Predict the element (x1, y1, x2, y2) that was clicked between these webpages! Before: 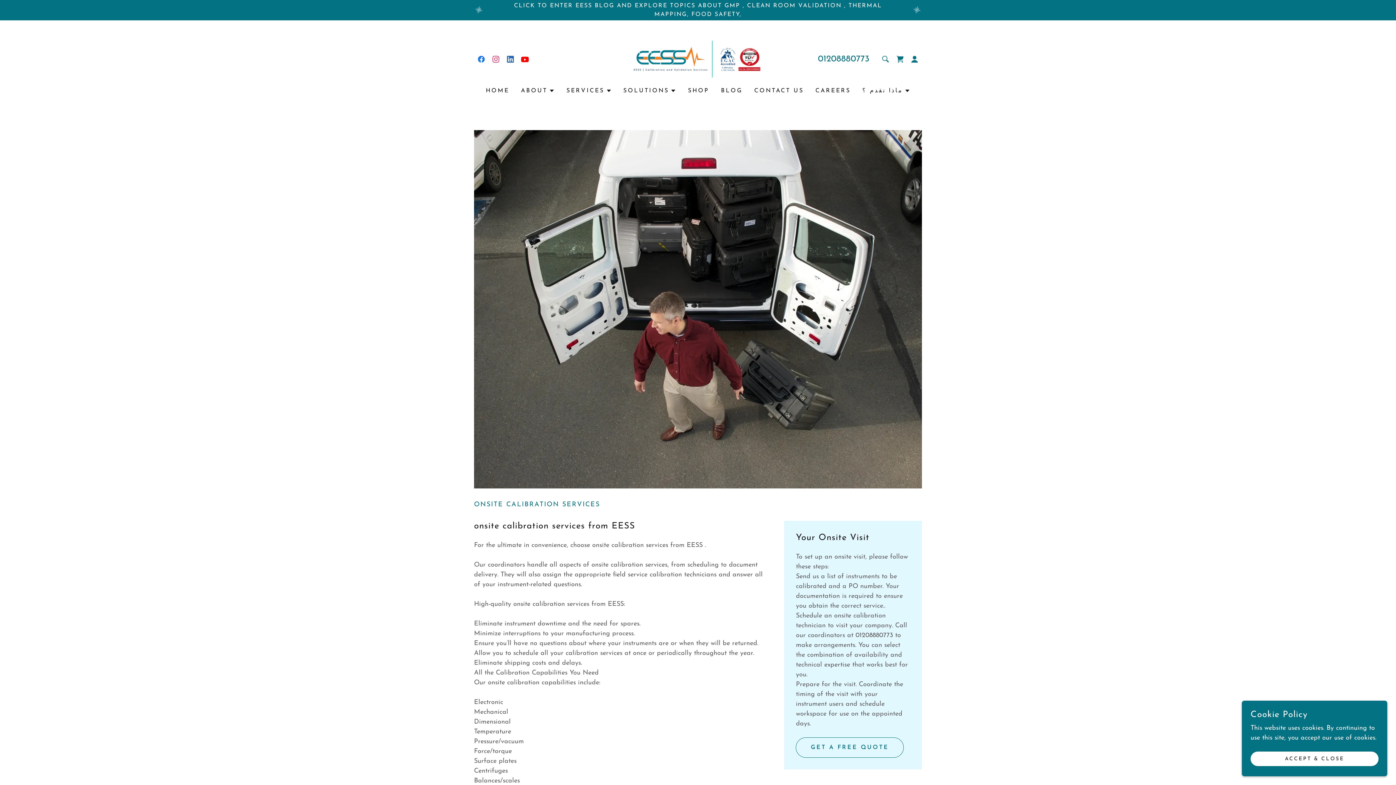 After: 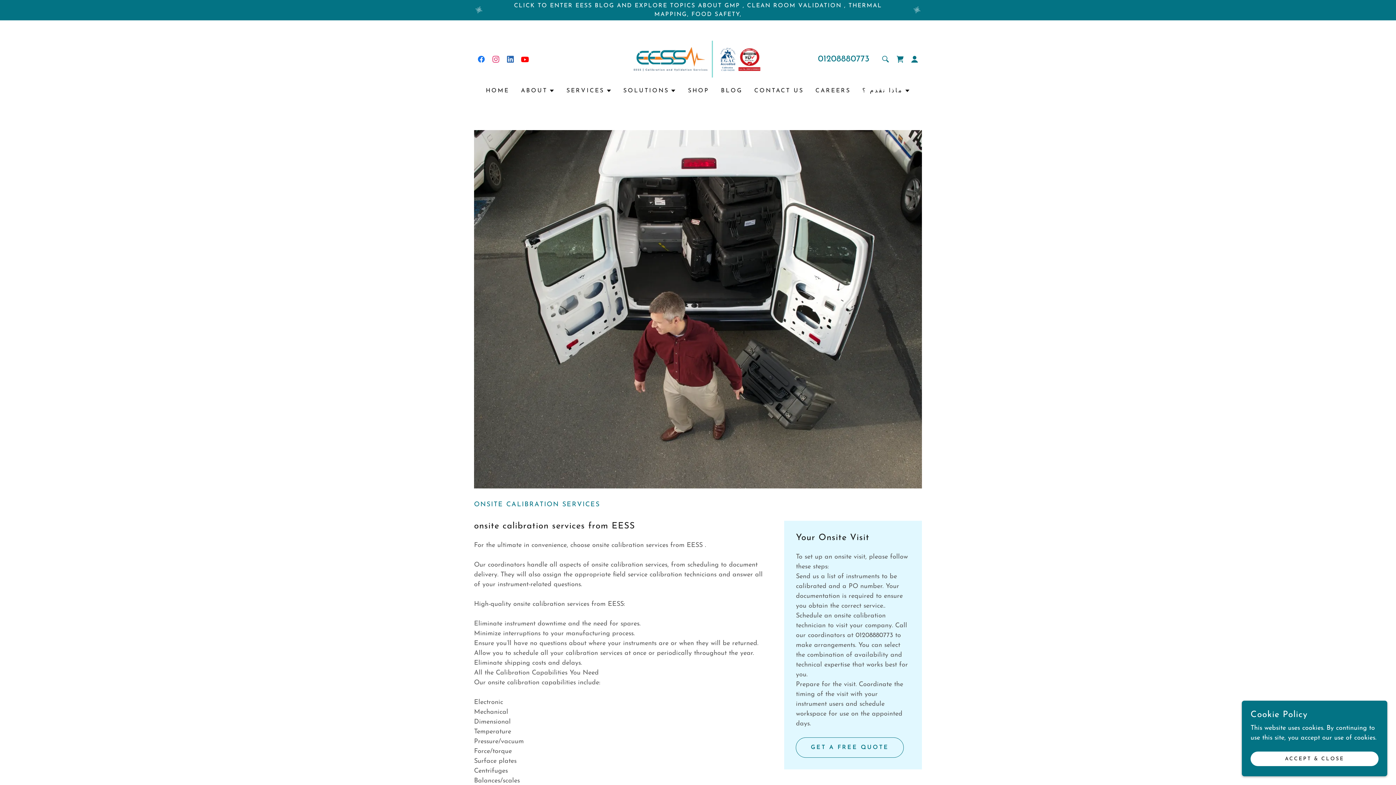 Action: bbox: (517, 52, 532, 66) label: YouTube